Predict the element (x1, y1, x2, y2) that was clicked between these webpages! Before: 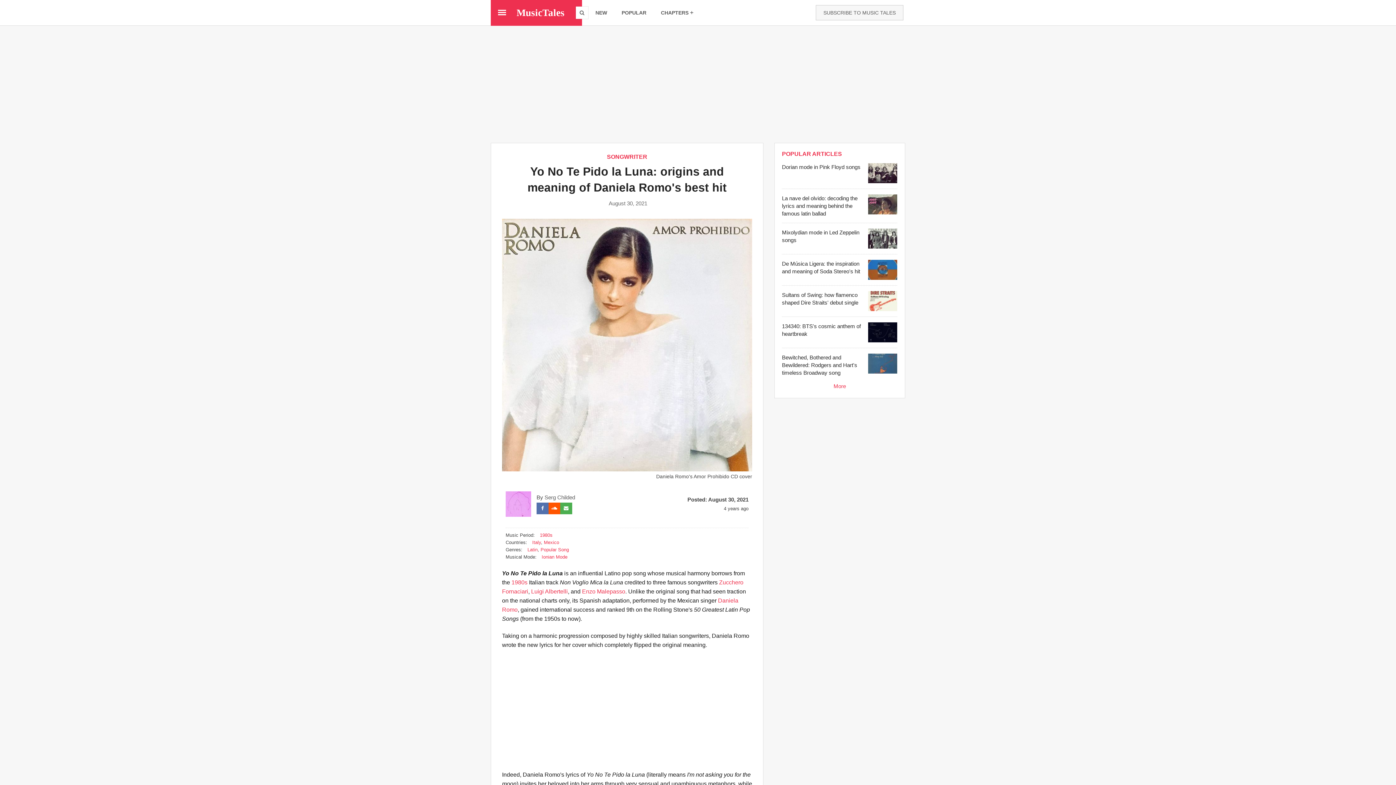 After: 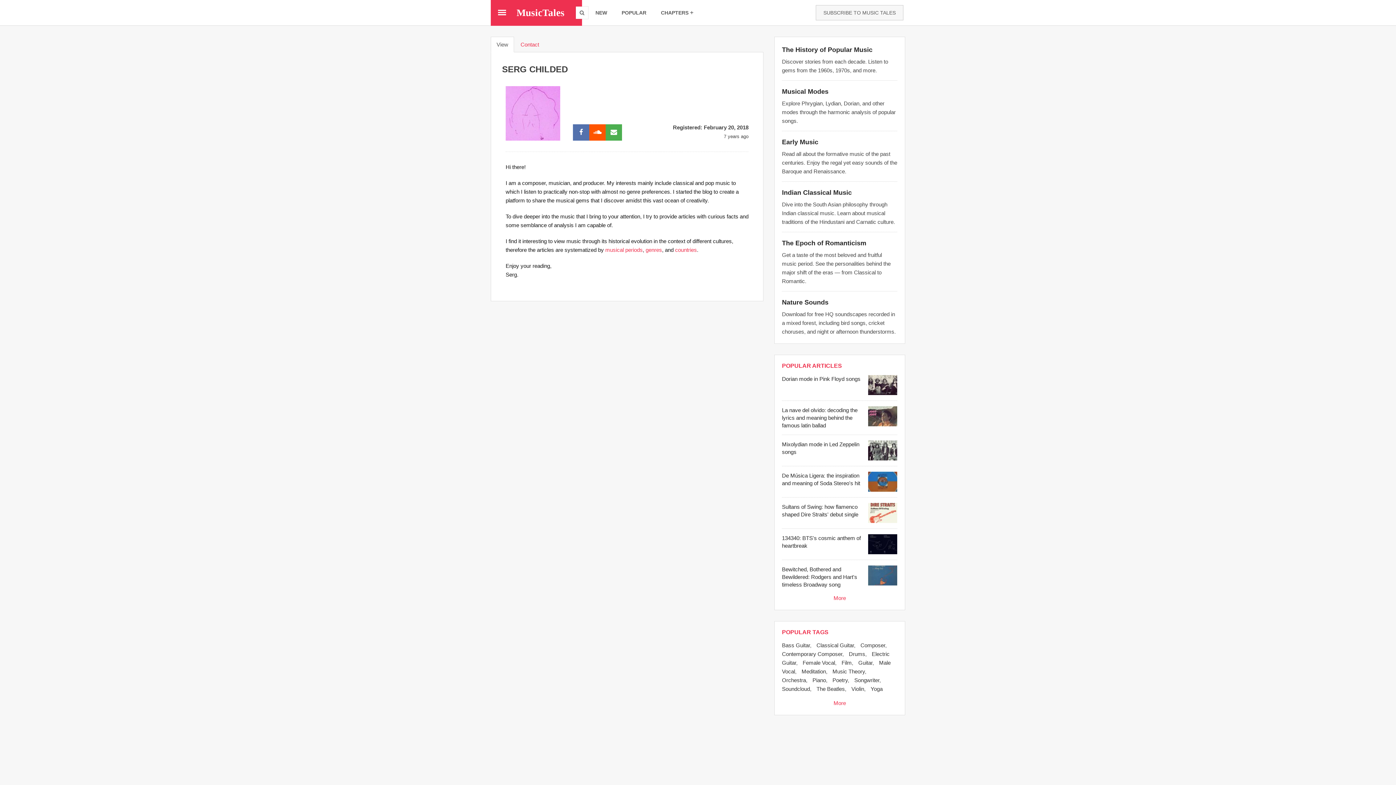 Action: bbox: (505, 491, 531, 517)